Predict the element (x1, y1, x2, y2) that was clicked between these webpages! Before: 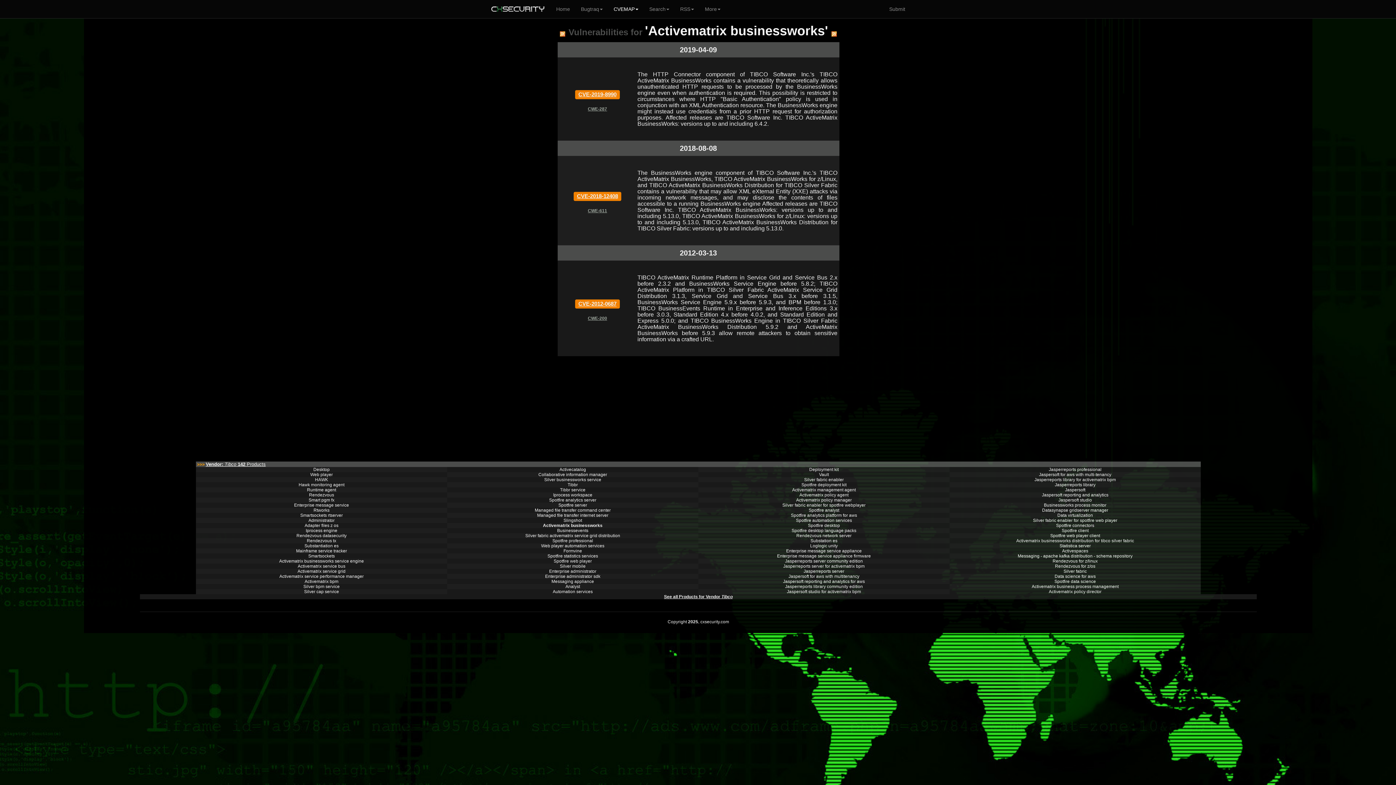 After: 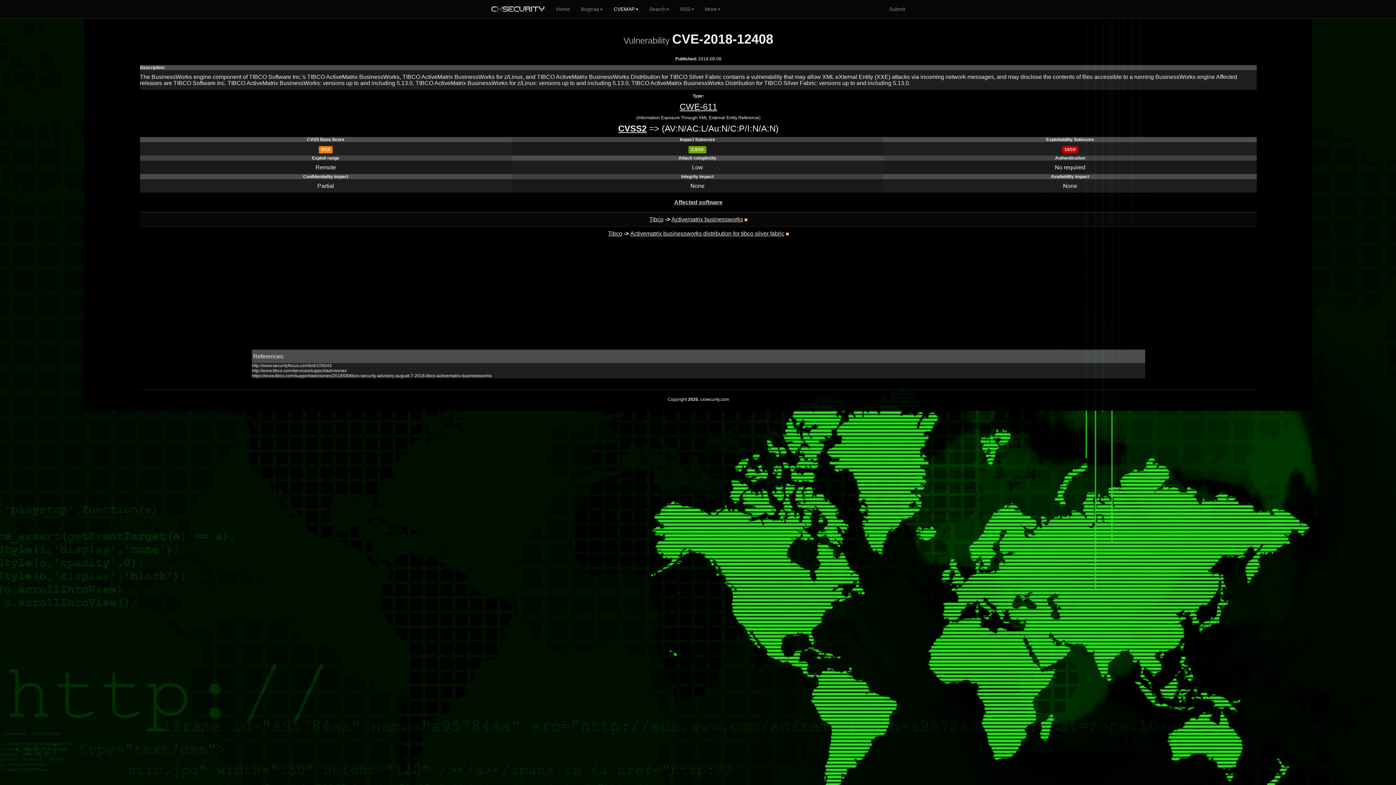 Action: bbox: (577, 193, 618, 199) label: CVE-2018-12408